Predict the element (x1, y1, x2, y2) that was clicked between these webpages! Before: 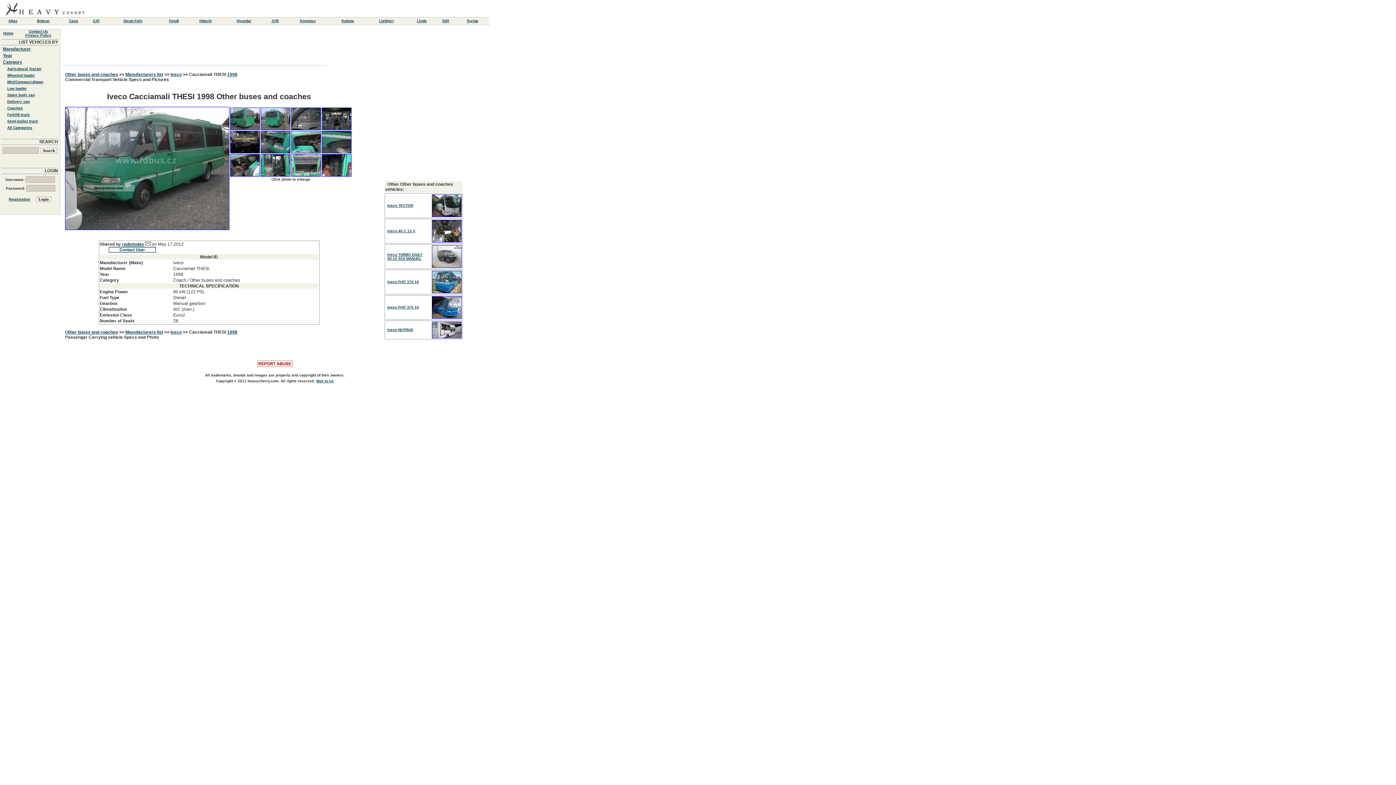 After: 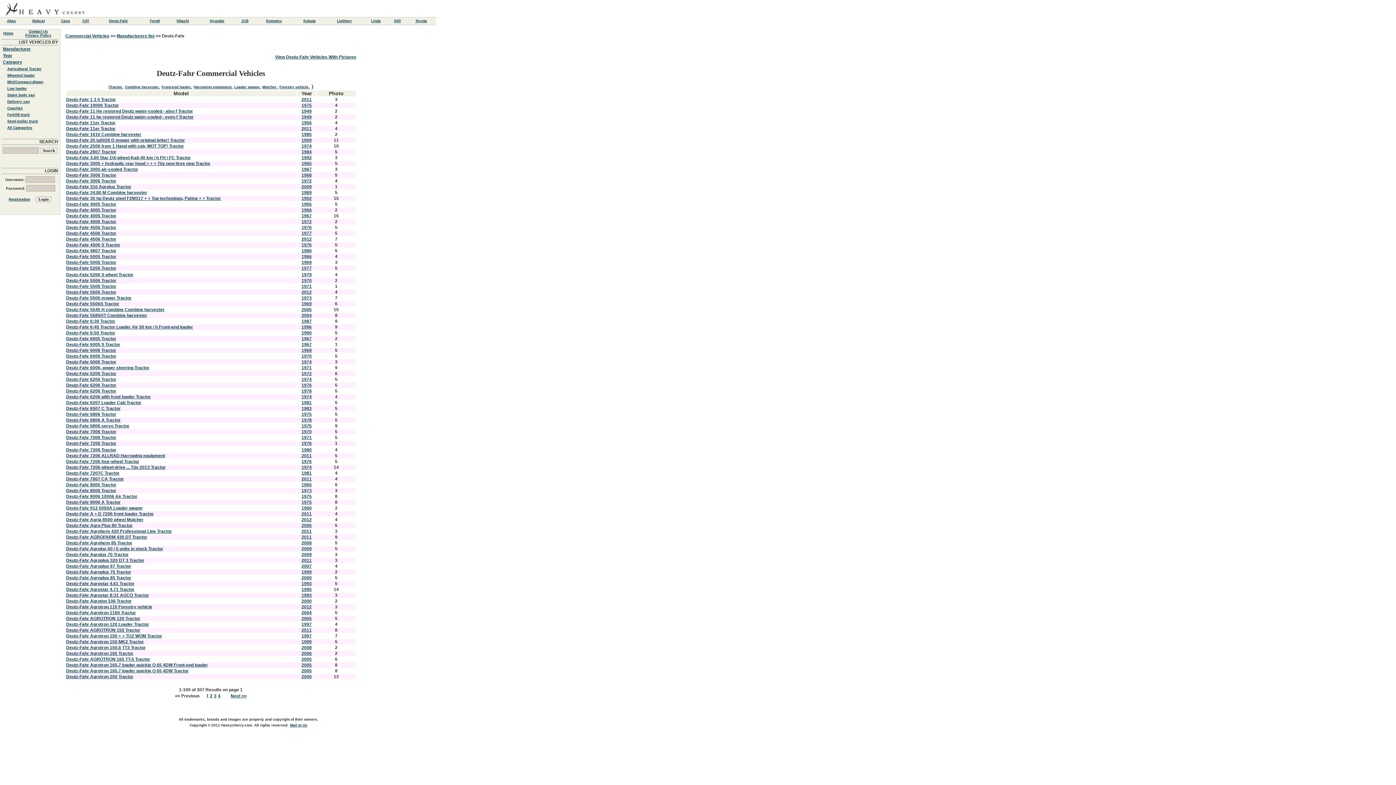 Action: label: Deutz-Fahr bbox: (123, 18, 142, 22)